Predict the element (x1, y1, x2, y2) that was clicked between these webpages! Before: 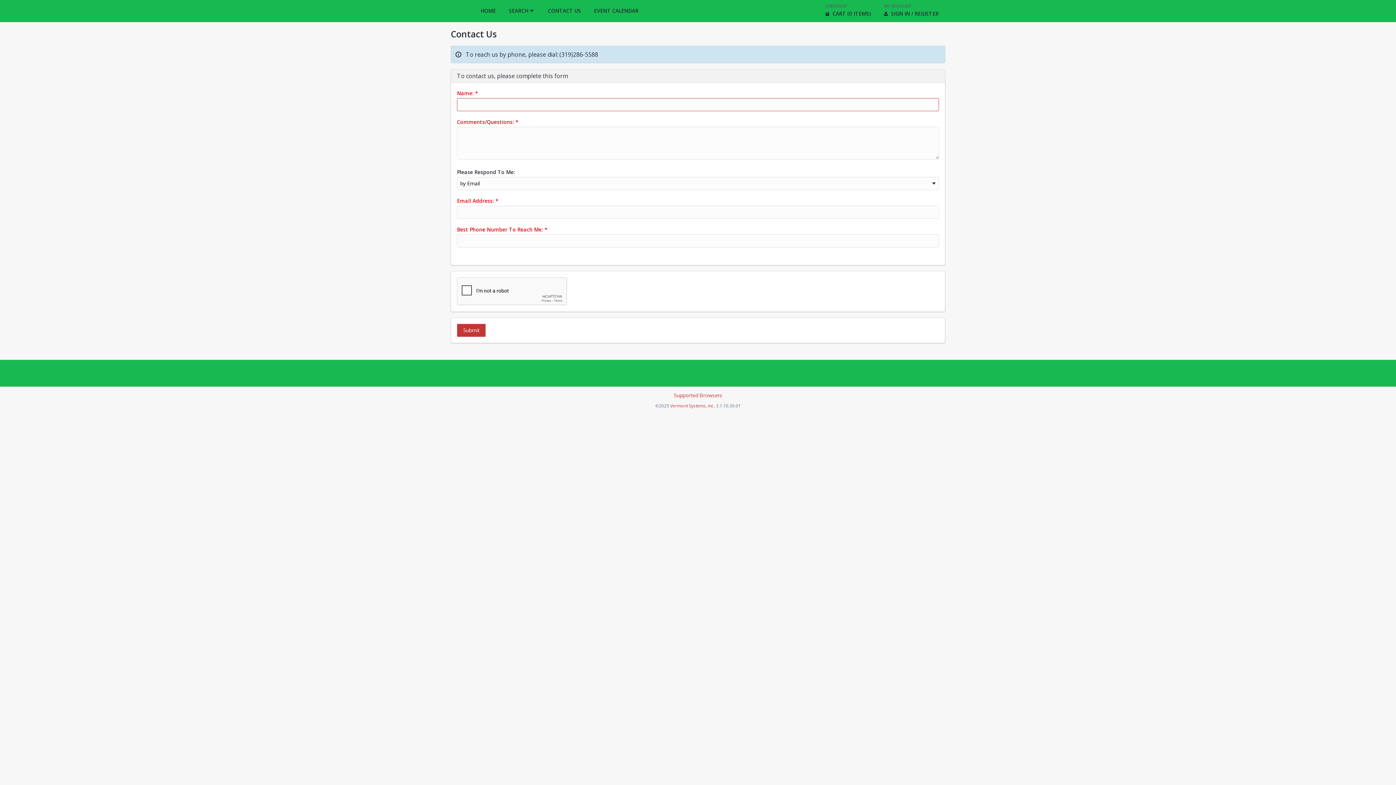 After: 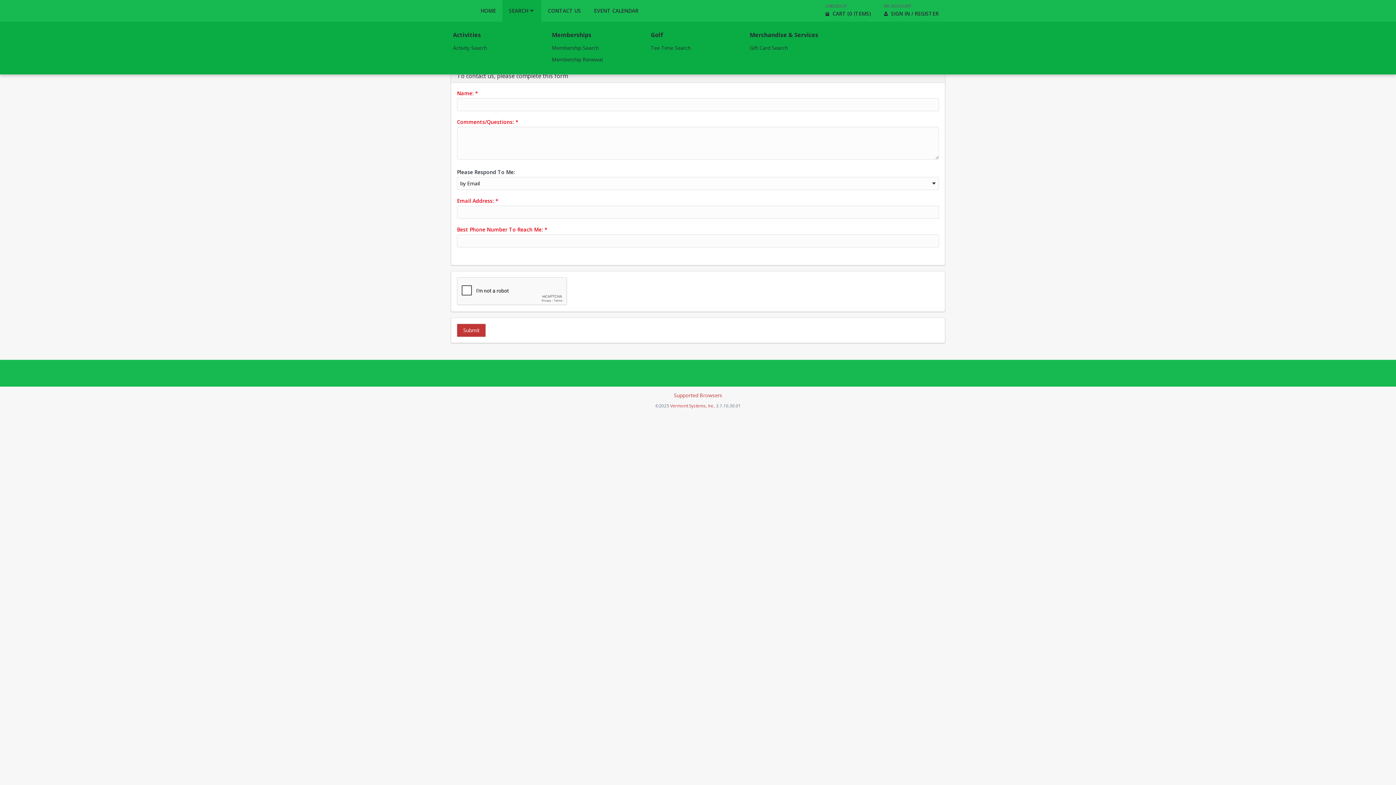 Action: bbox: (502, 0, 541, 21) label: SEARCH